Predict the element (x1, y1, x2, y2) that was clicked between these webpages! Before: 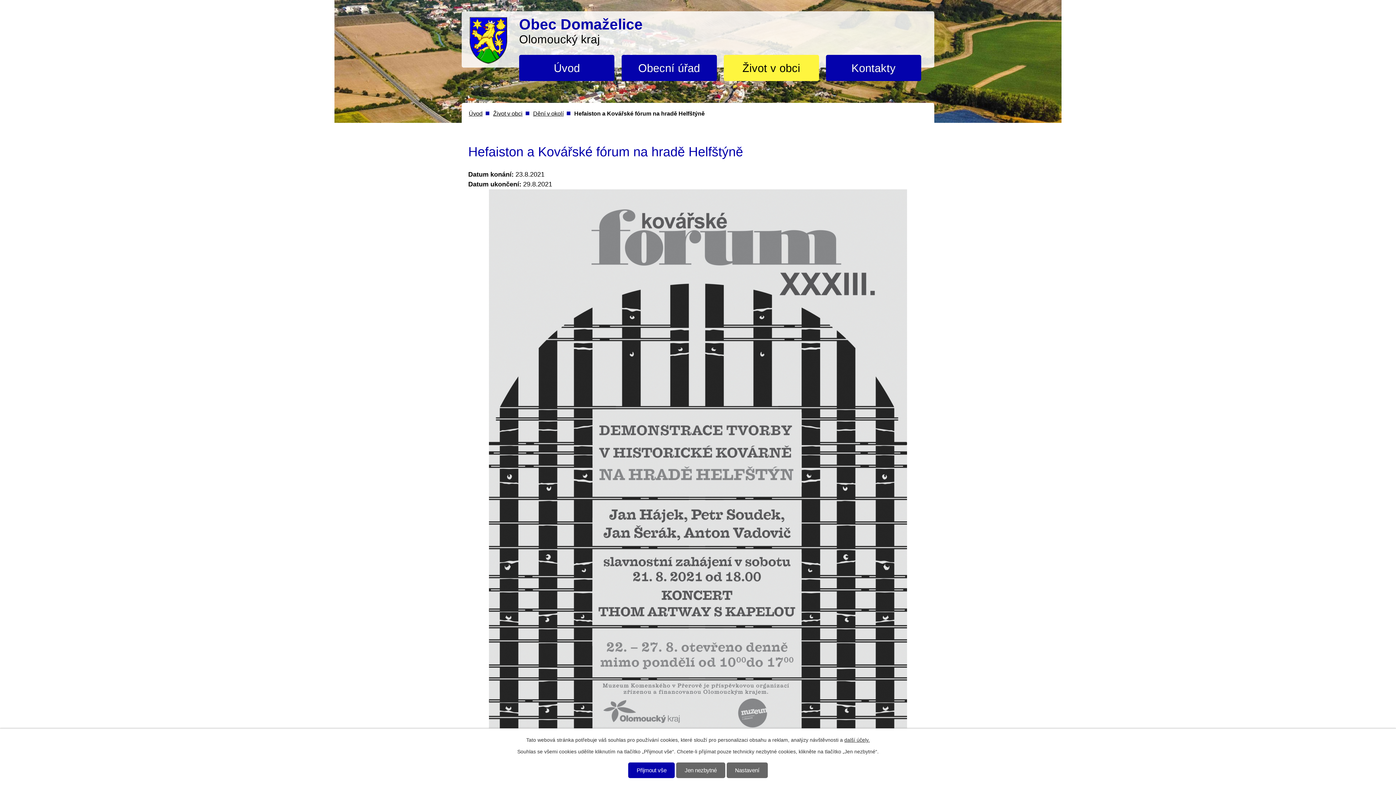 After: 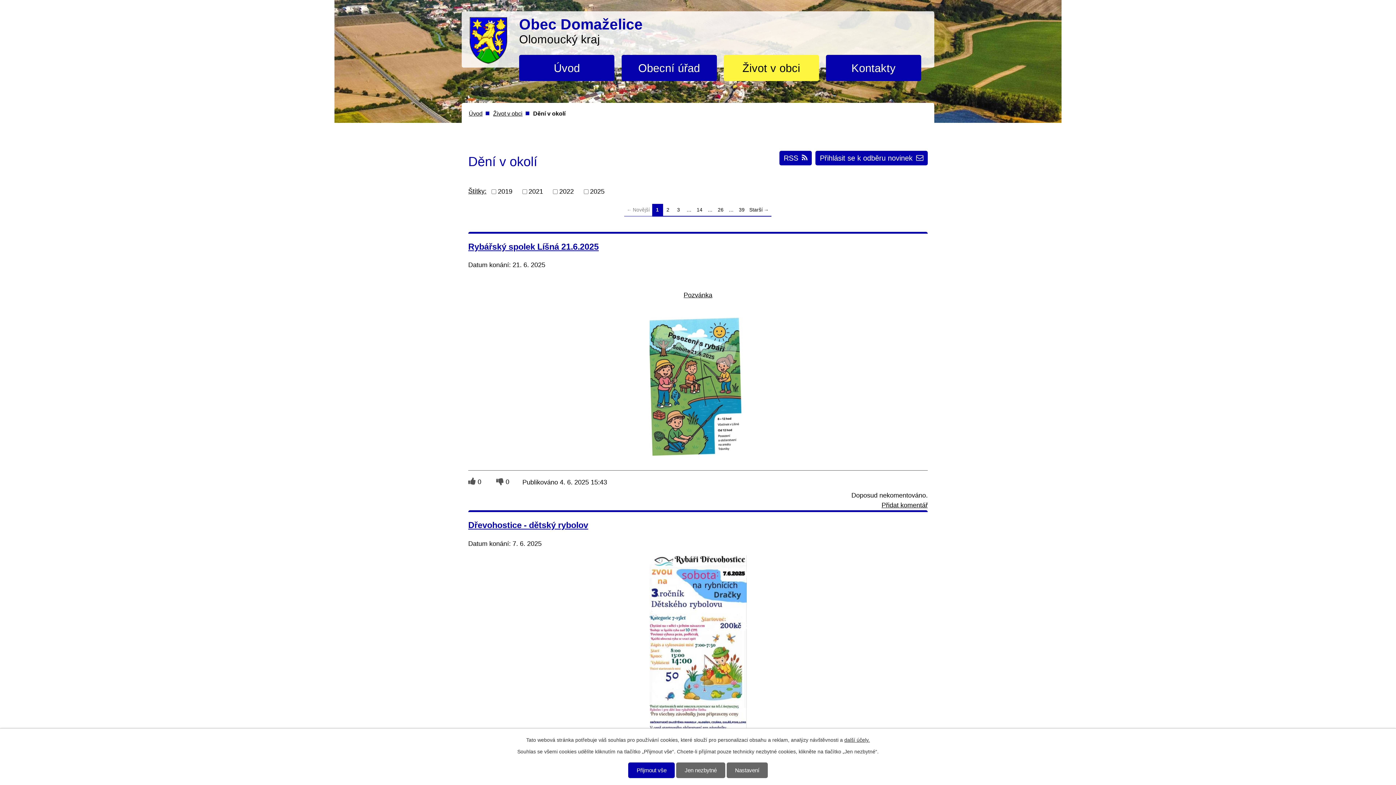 Action: bbox: (533, 110, 563, 116) label: Dění v okolí